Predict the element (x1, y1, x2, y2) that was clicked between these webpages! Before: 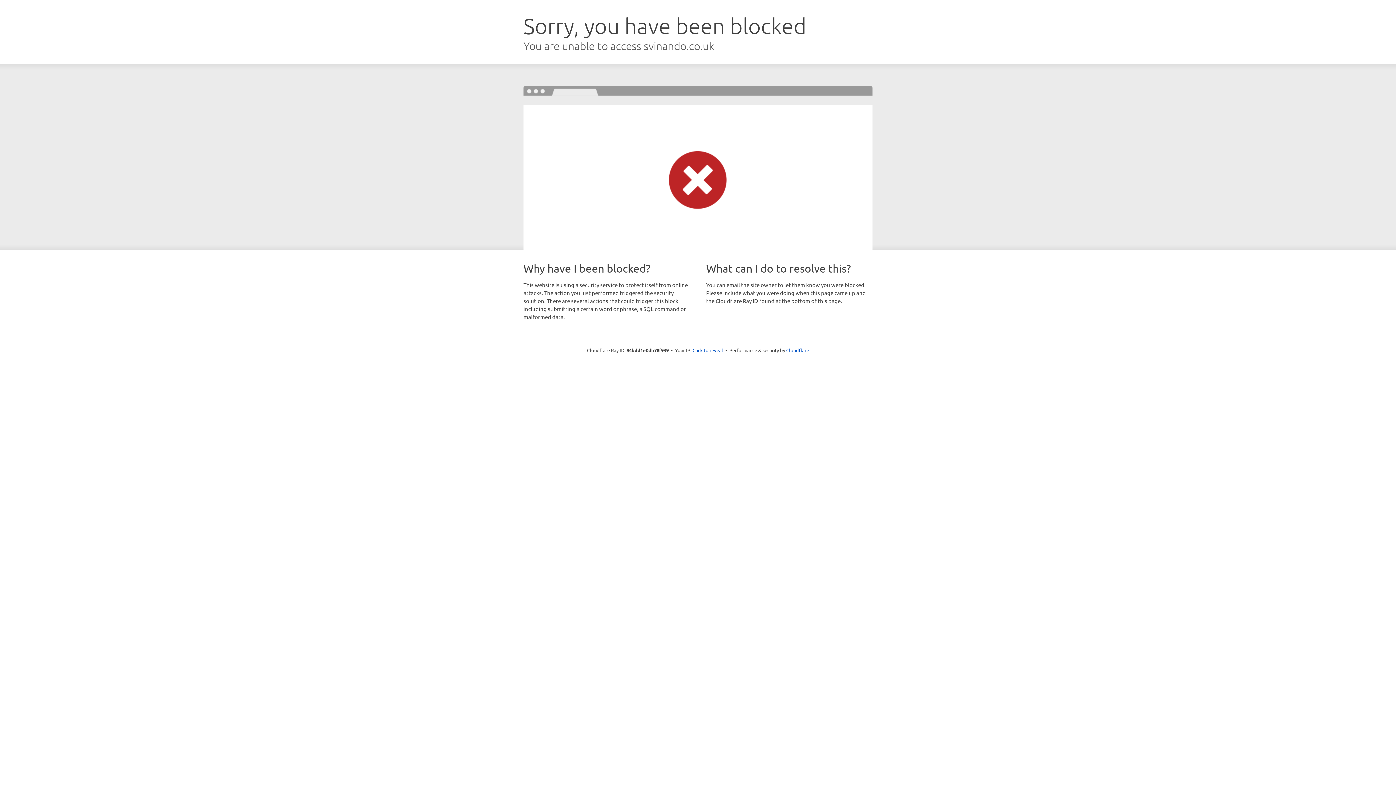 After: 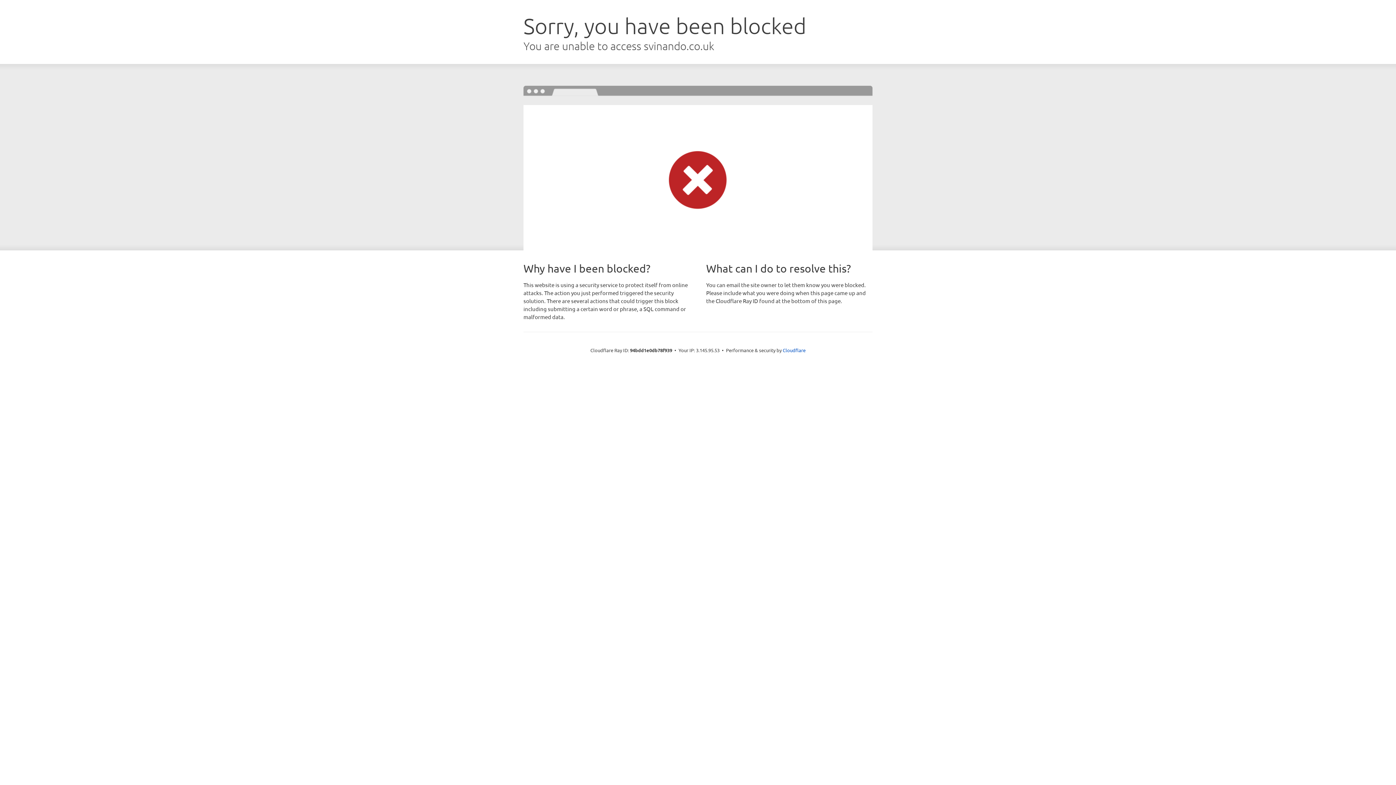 Action: bbox: (692, 346, 723, 353) label: Click to reveal